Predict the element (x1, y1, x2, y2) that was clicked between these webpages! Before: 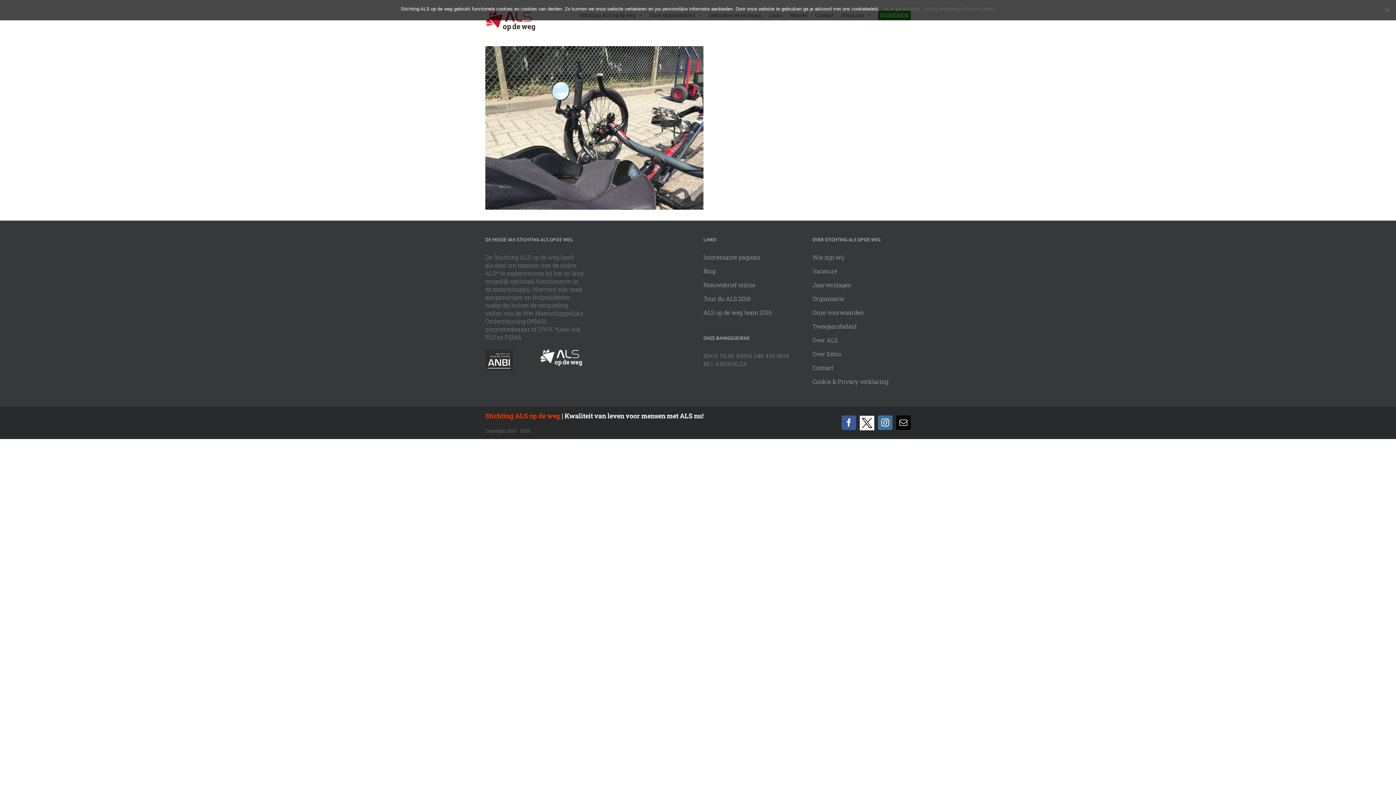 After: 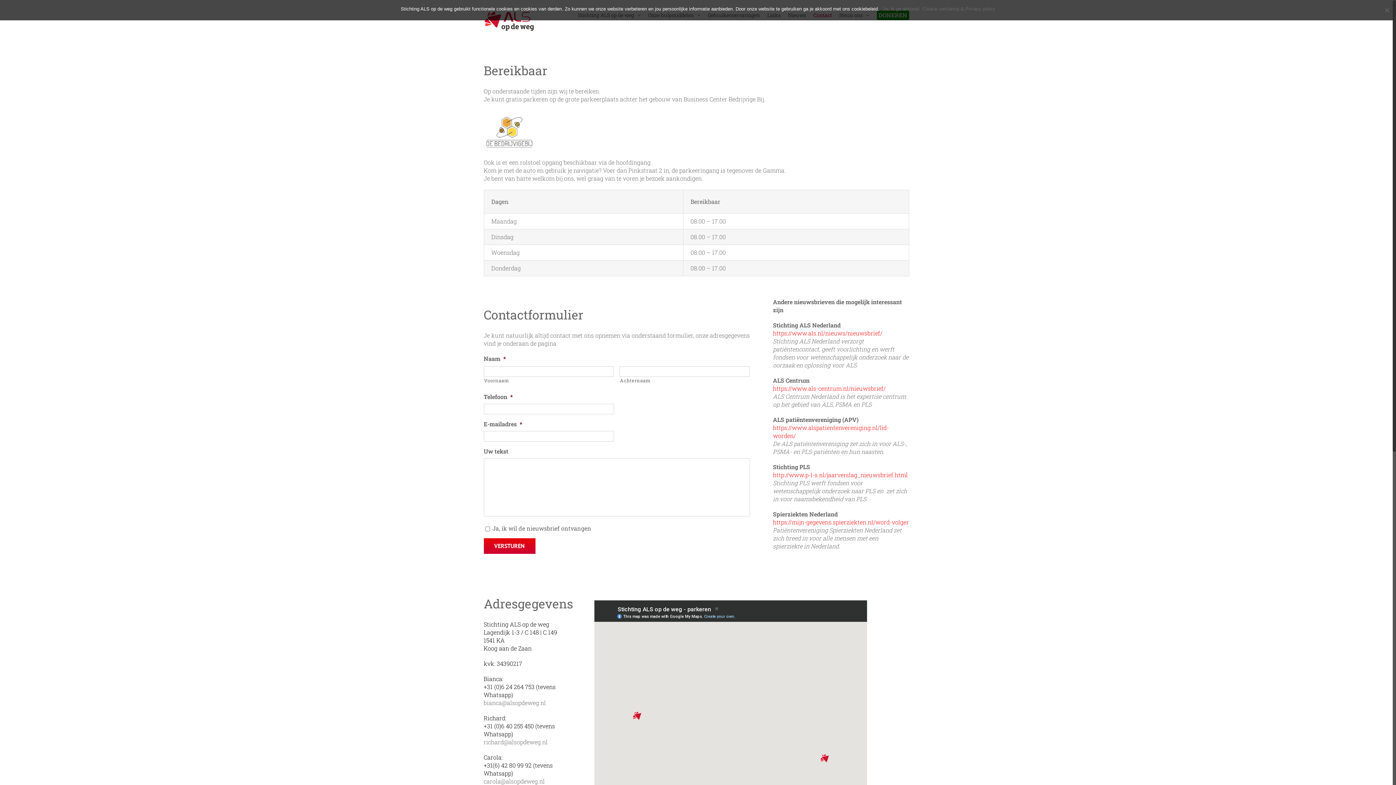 Action: label: Contact bbox: (812, 364, 833, 371)